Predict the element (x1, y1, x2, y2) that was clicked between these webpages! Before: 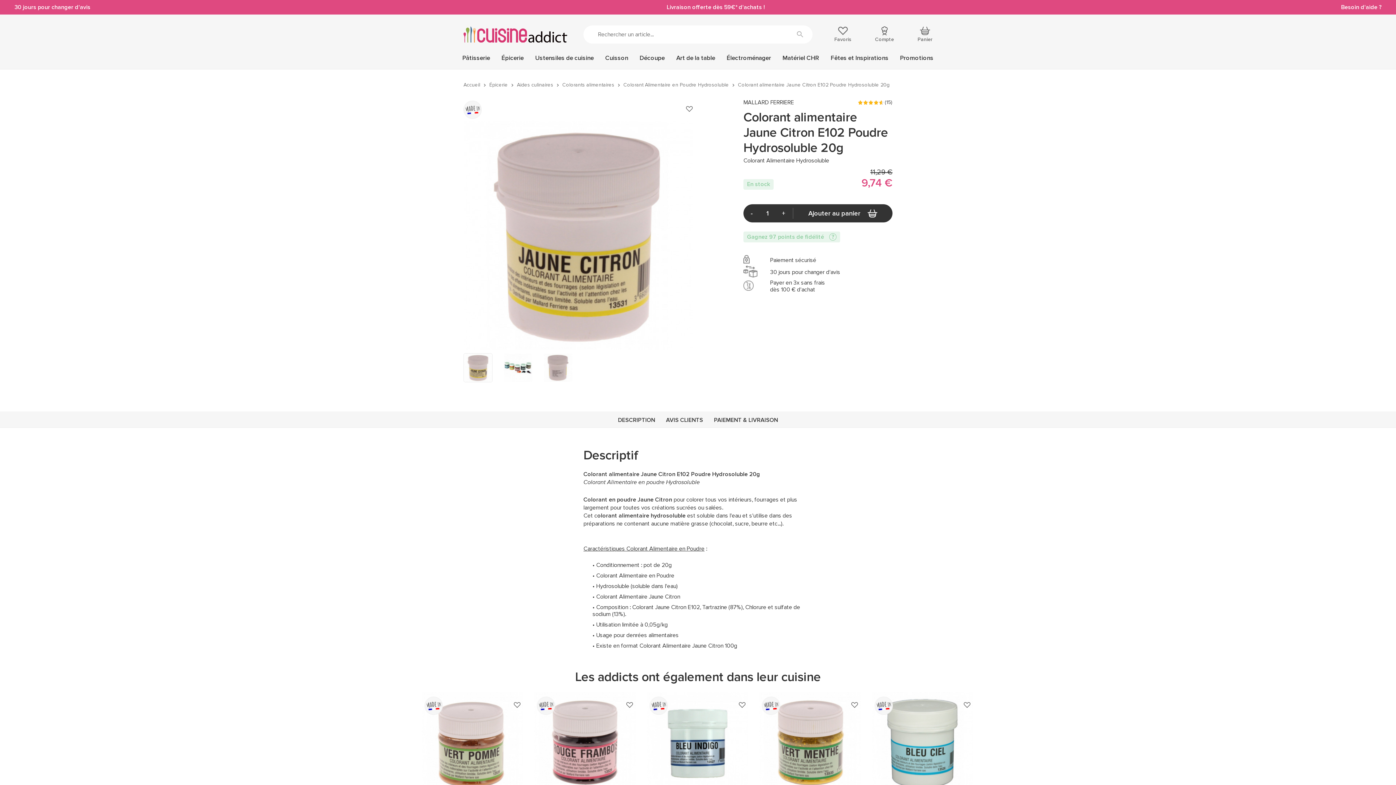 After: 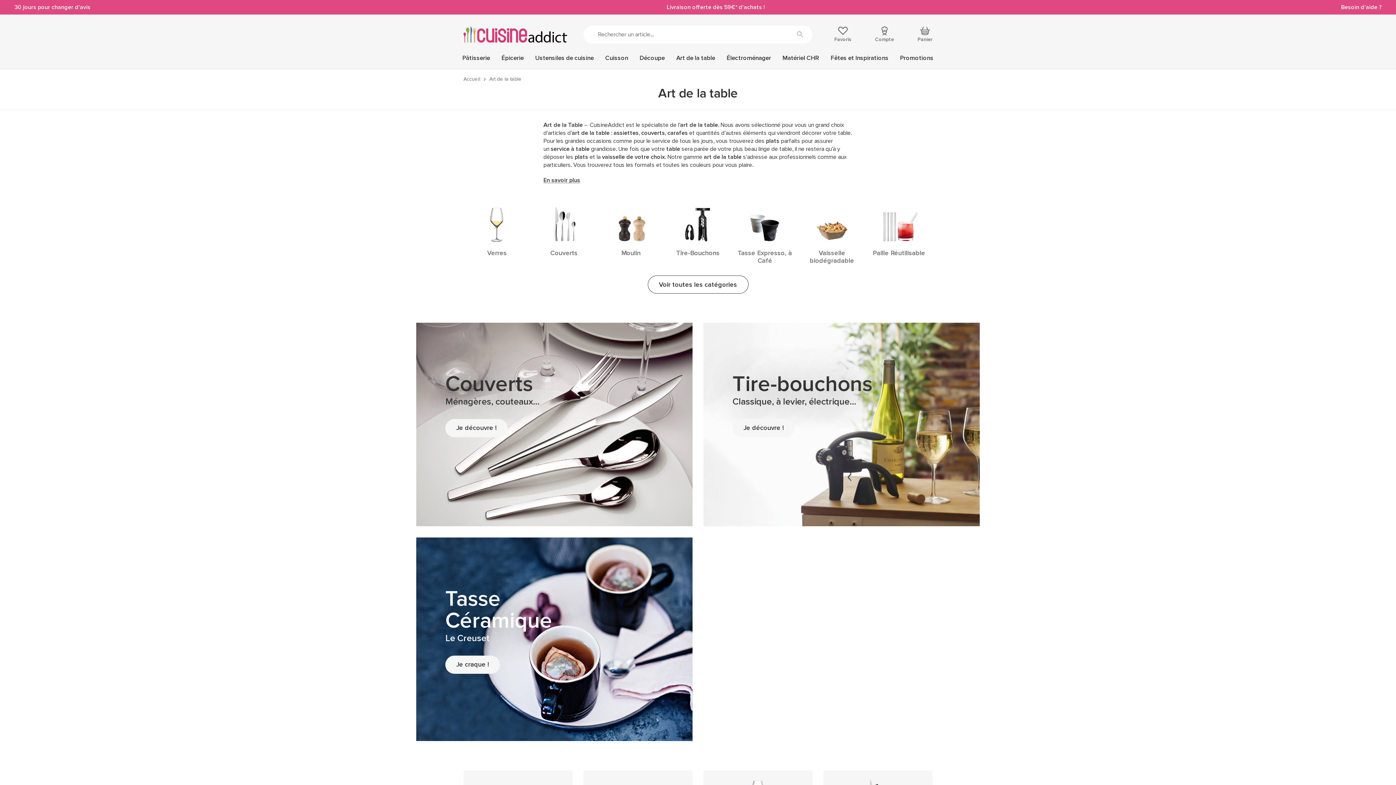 Action: bbox: (676, 54, 715, 61) label: Art de la table